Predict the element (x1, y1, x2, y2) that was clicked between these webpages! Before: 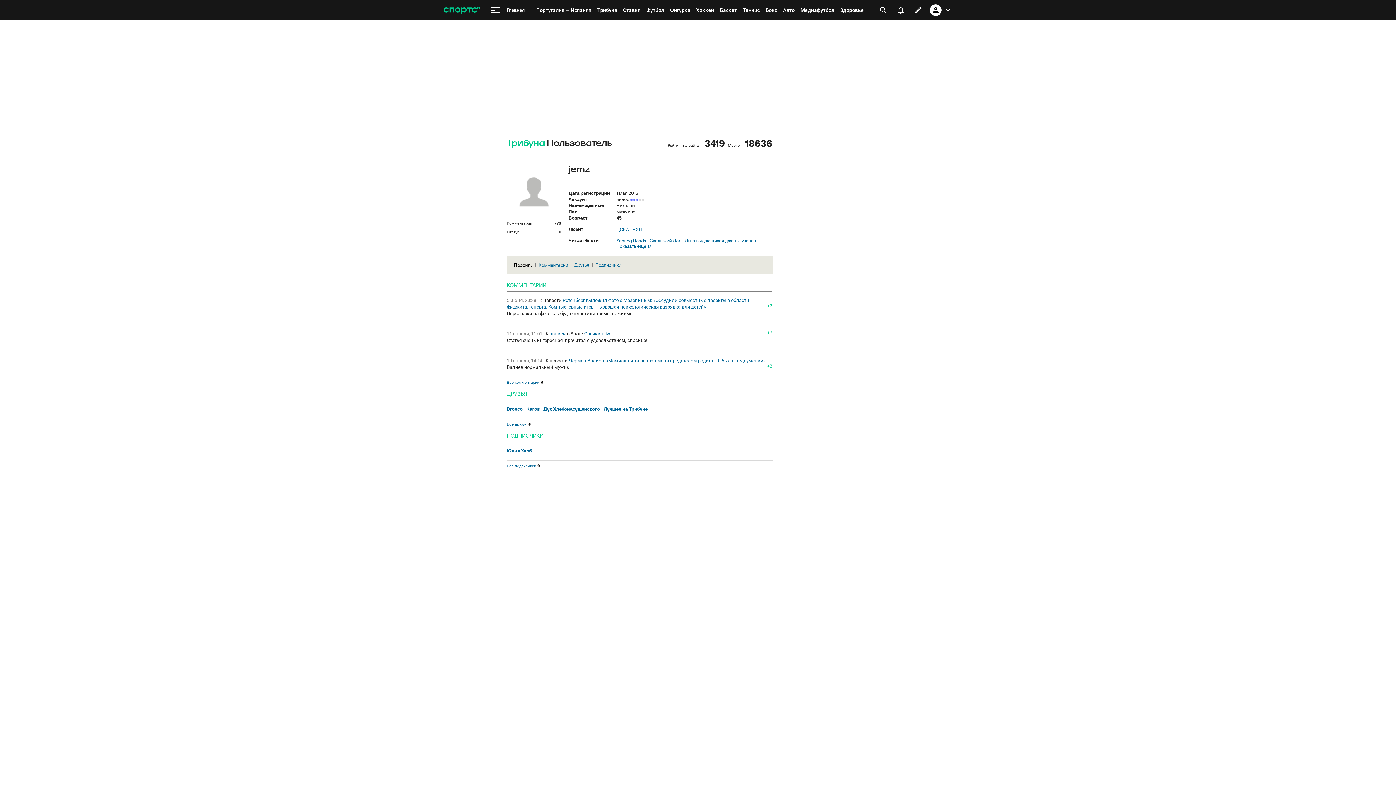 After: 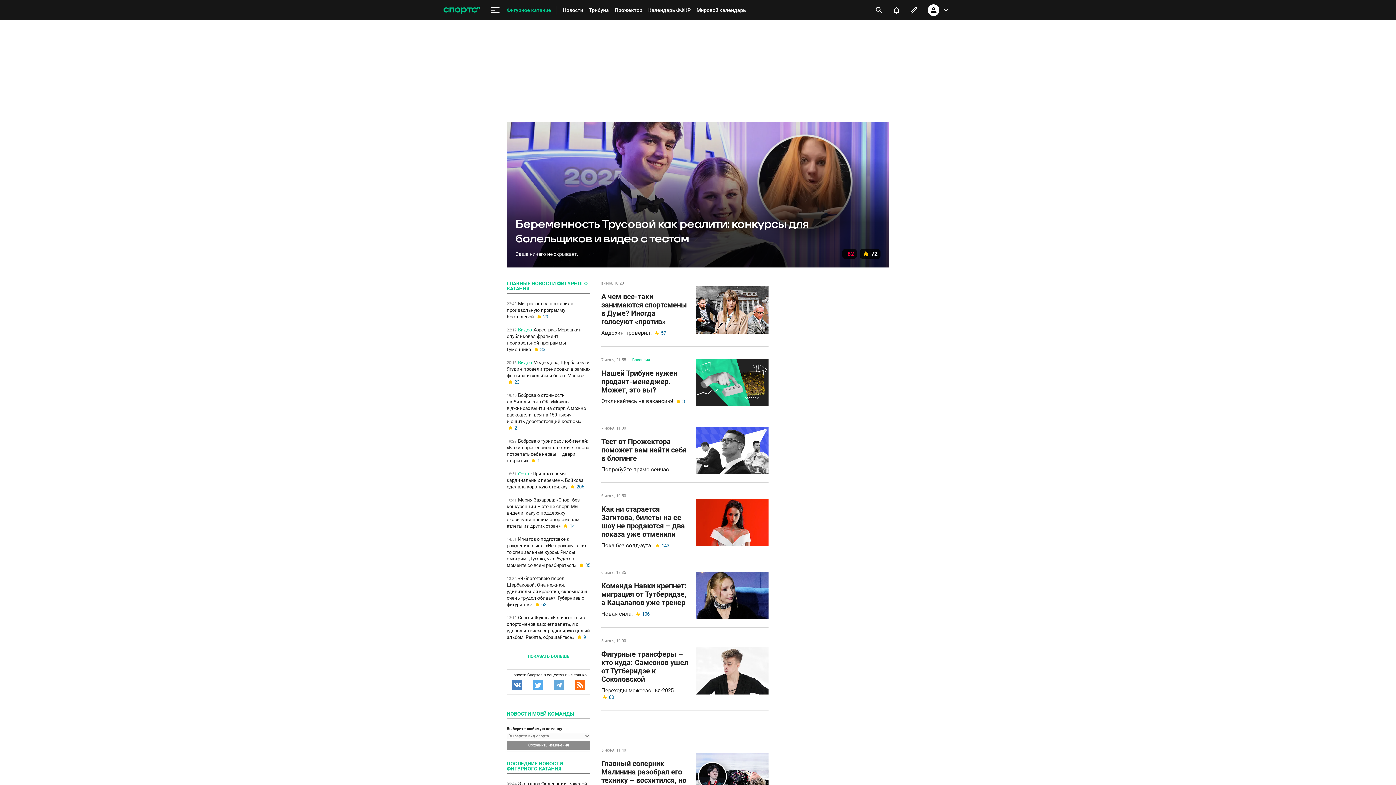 Action: bbox: (667, 0, 693, 20) label: Фигурка